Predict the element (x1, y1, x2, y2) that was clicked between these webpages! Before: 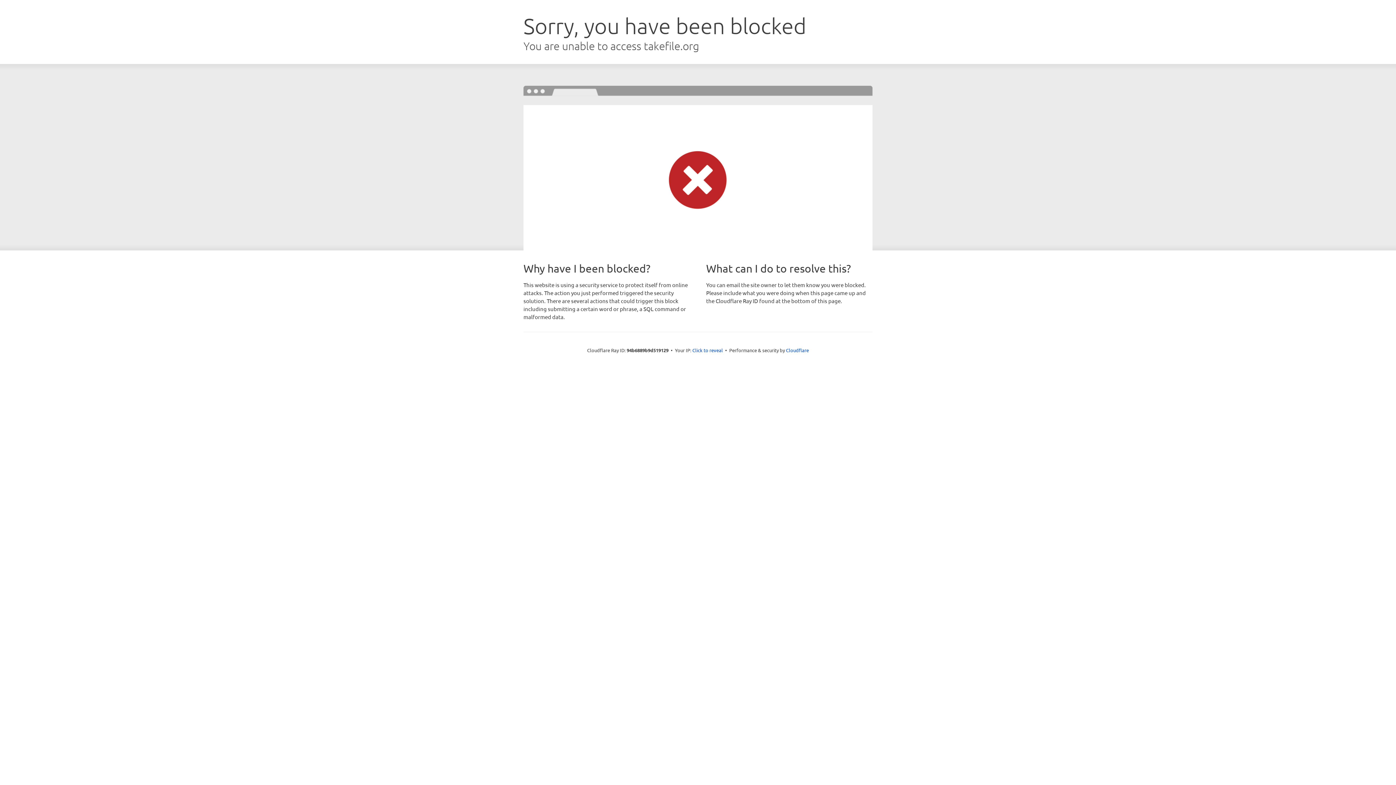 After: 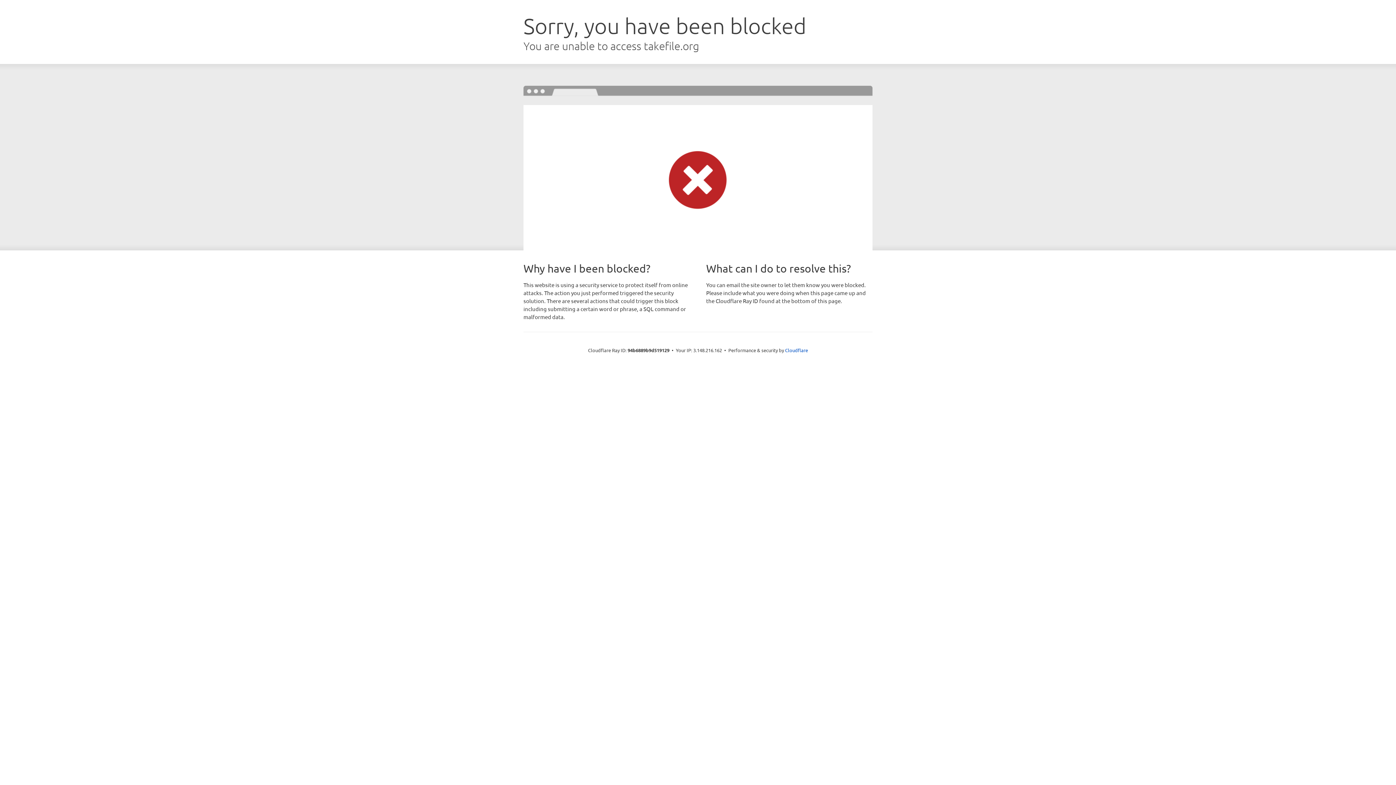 Action: bbox: (692, 346, 723, 353) label: Click to reveal